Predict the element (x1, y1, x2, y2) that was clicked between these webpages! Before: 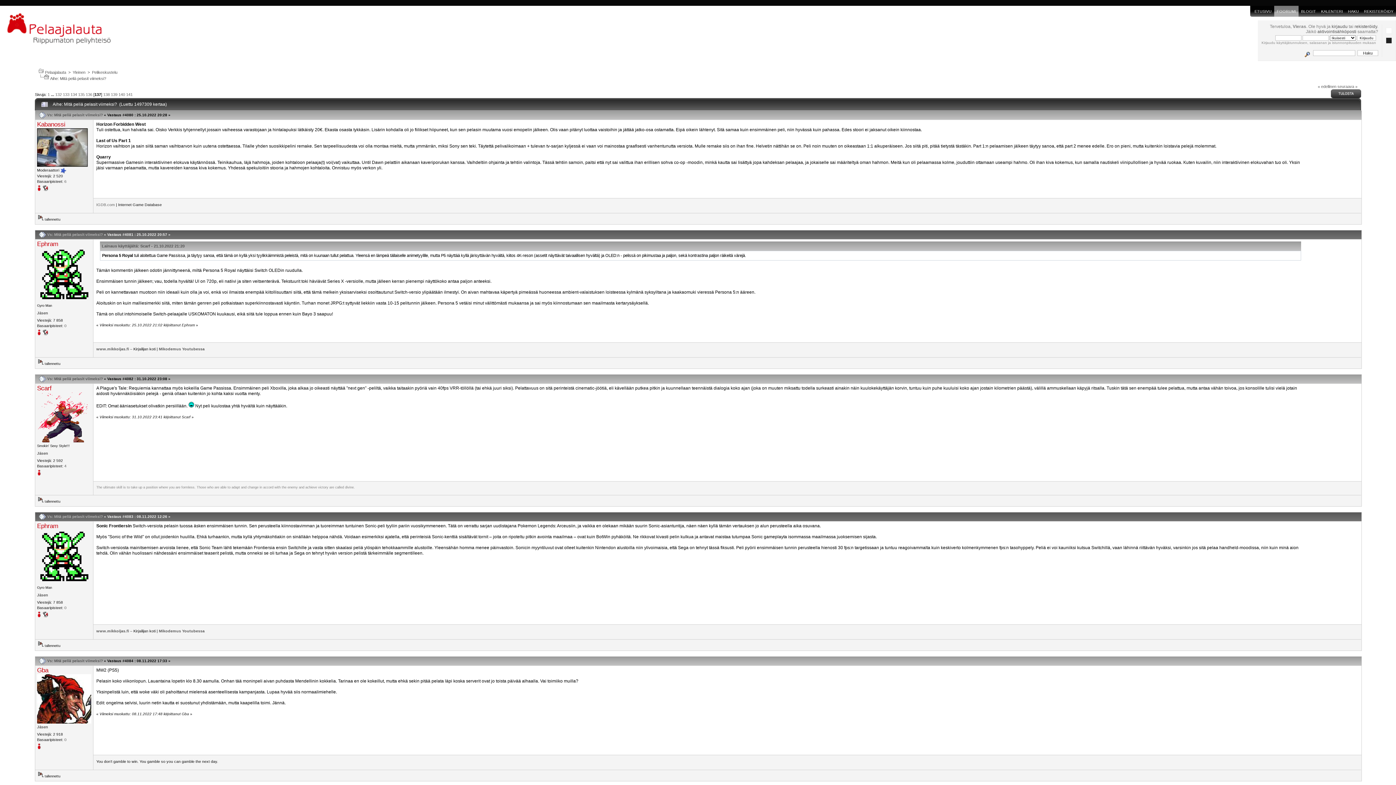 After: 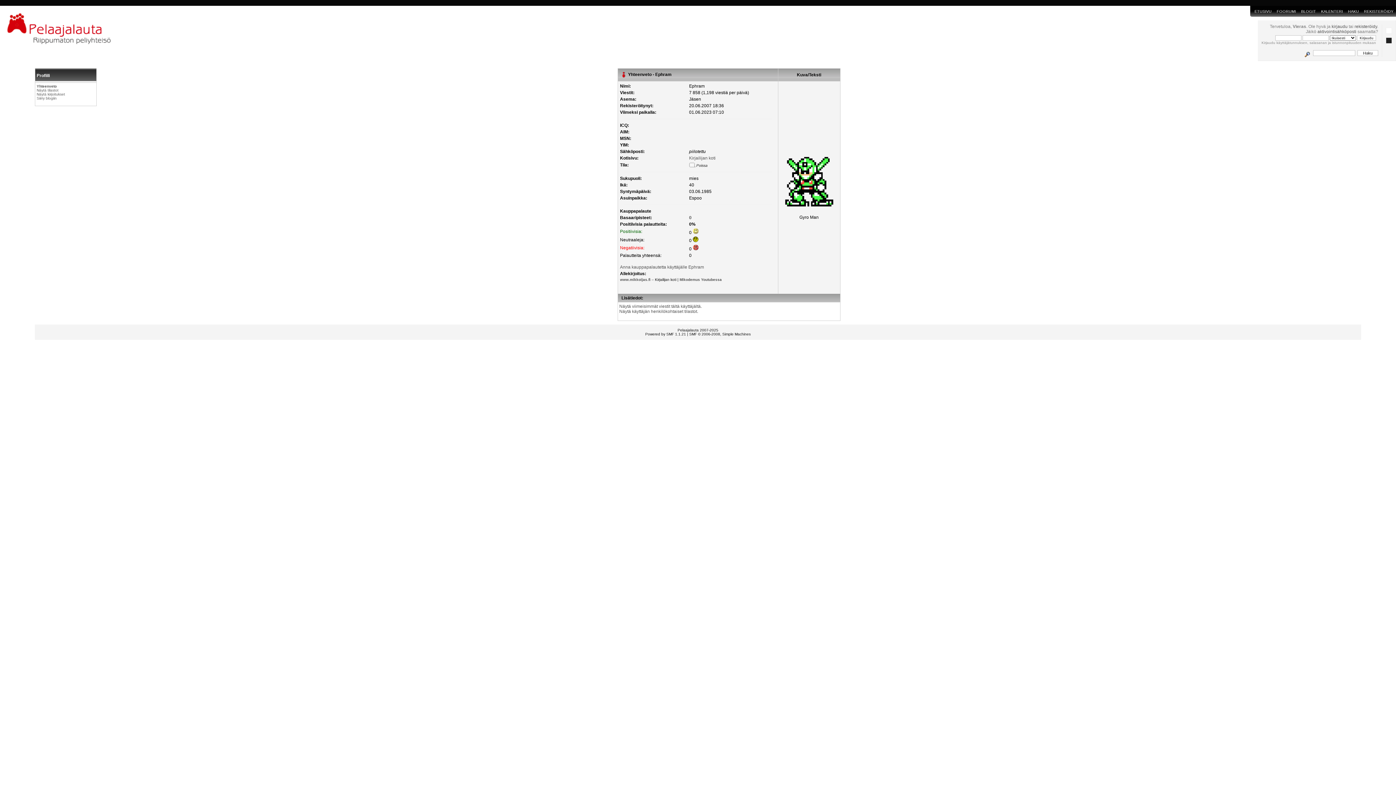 Action: bbox: (37, 240, 58, 247) label: Ephram